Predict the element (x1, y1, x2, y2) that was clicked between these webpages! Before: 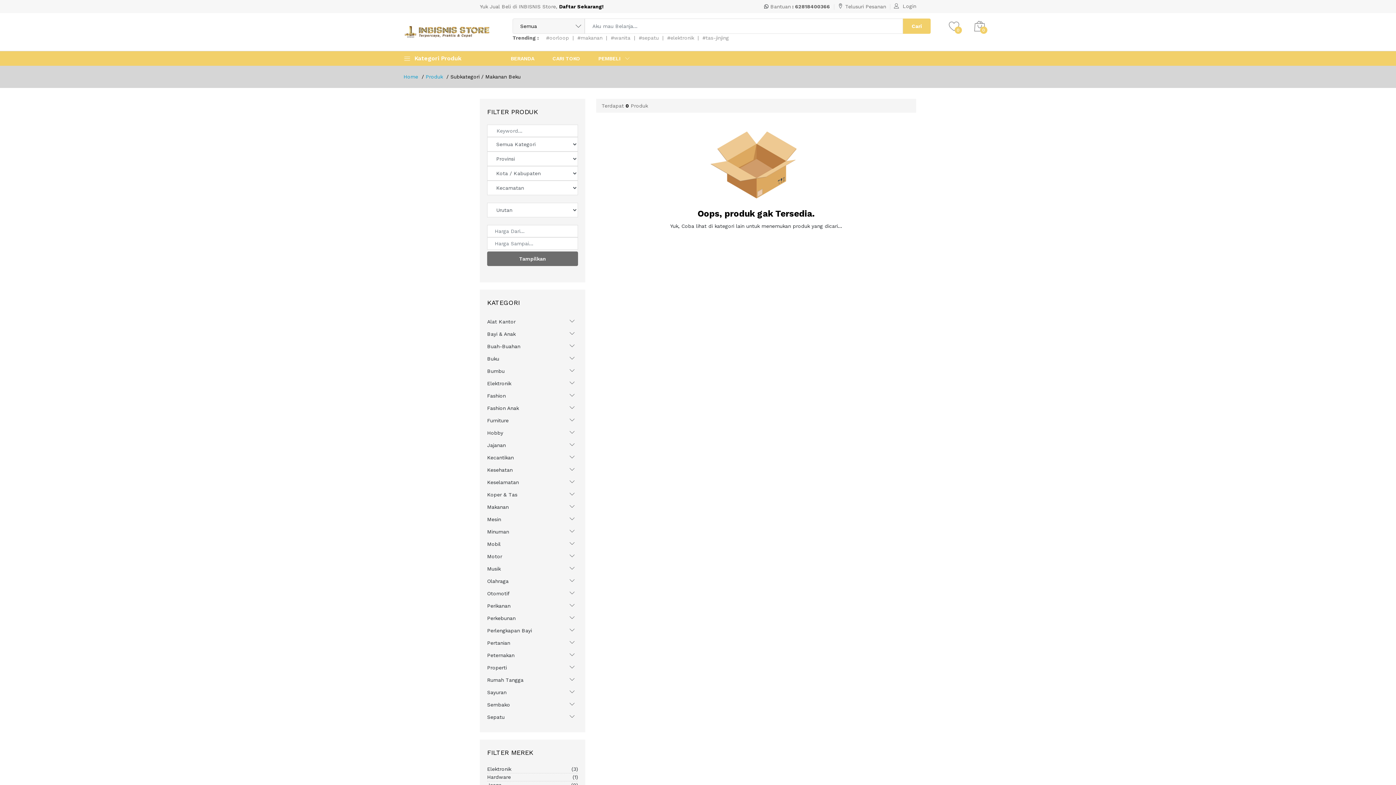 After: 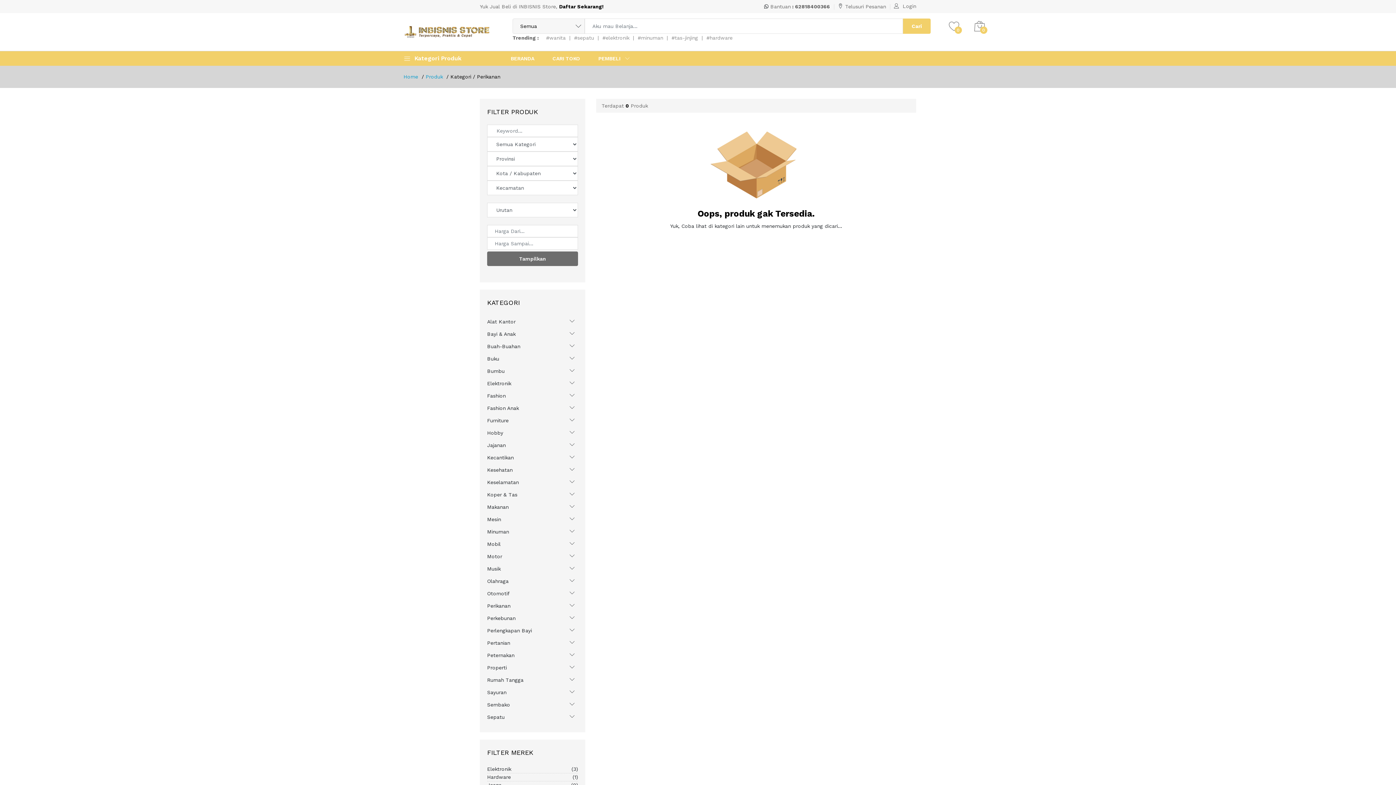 Action: bbox: (487, 602, 570, 610) label: Perikanan